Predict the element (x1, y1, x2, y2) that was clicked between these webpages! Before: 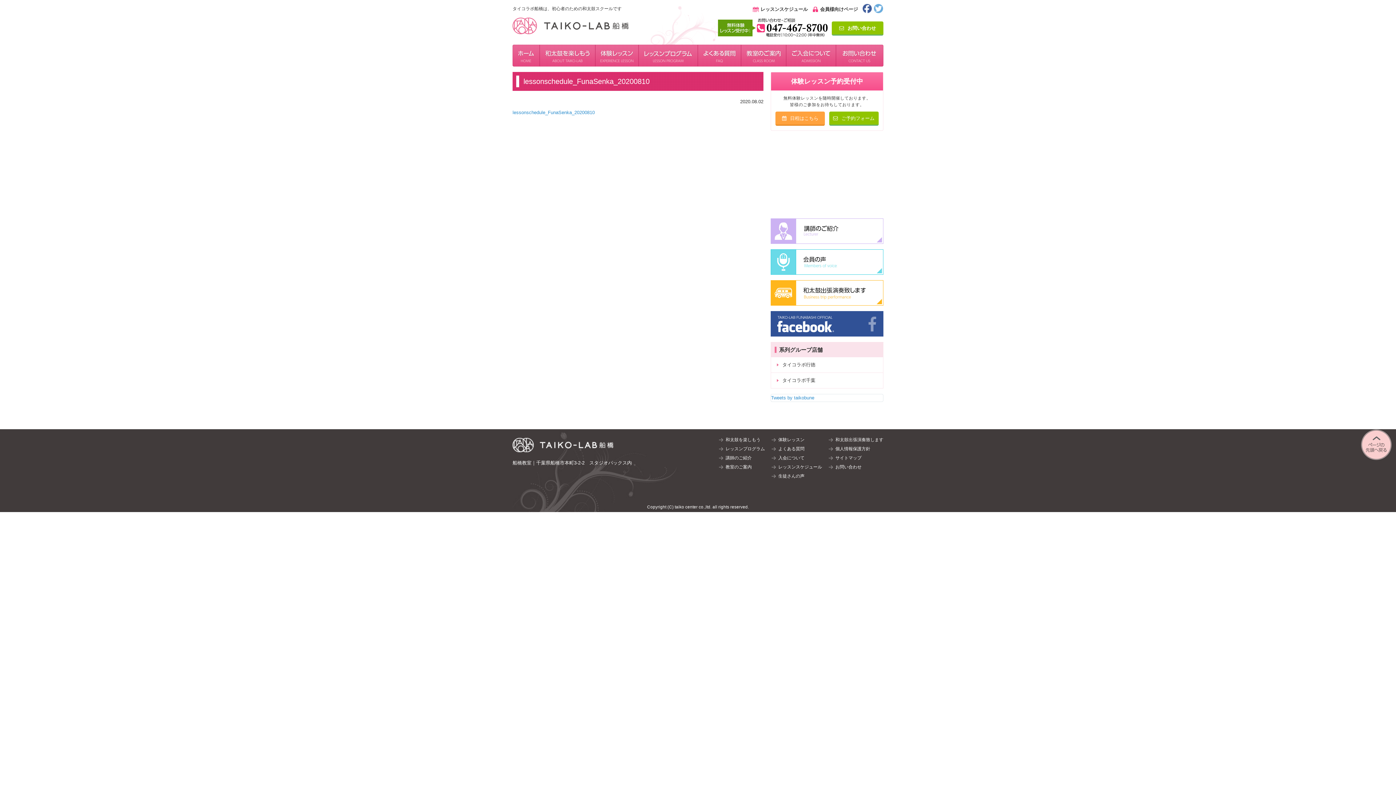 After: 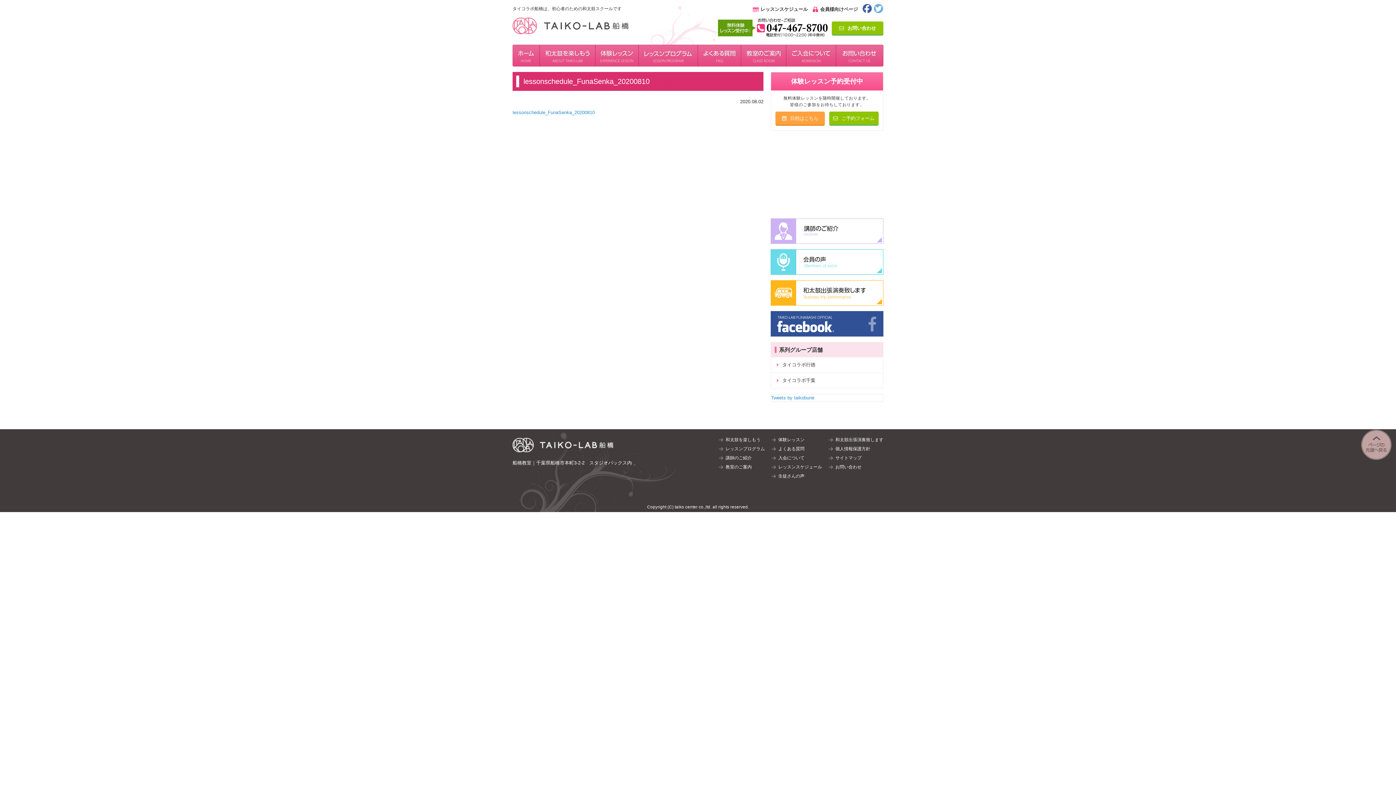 Action: bbox: (1361, 454, 1392, 459)